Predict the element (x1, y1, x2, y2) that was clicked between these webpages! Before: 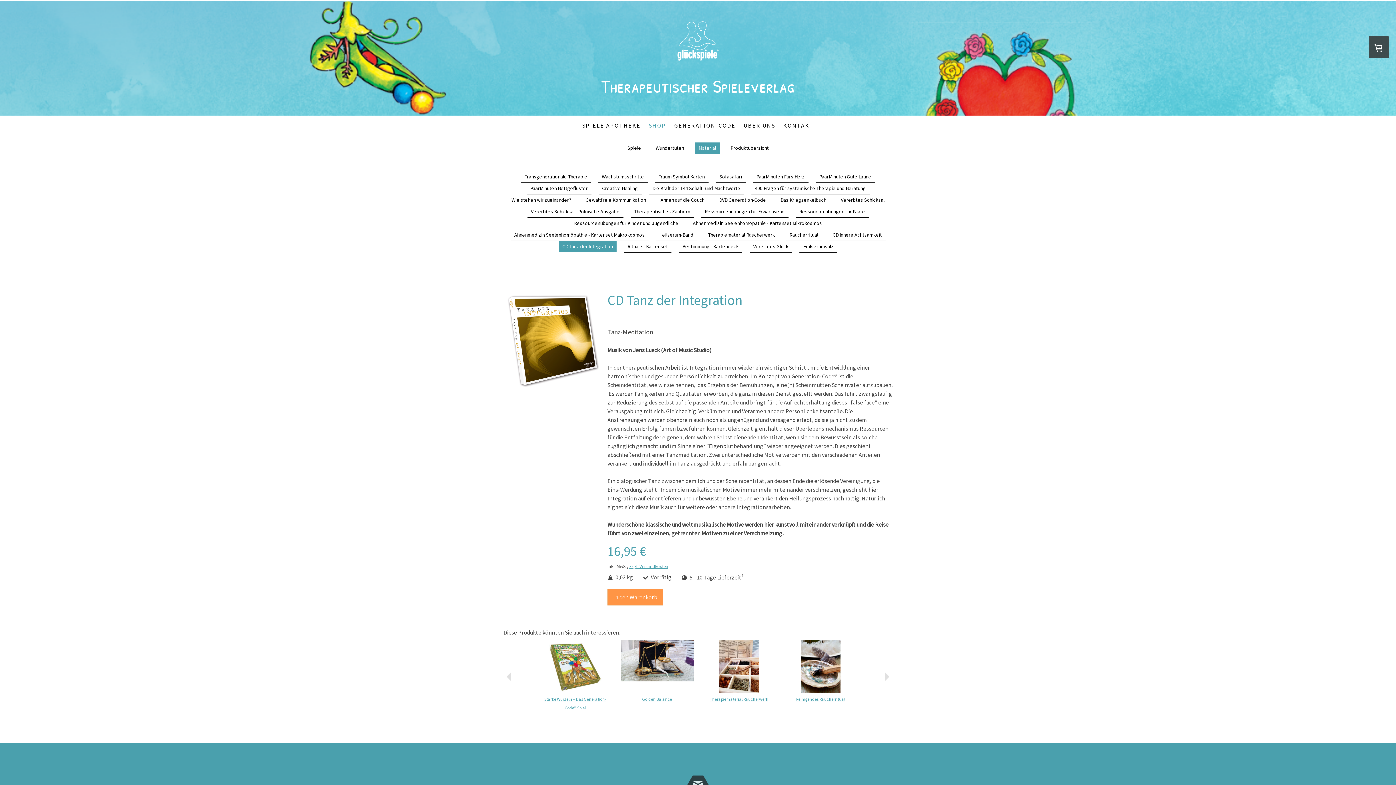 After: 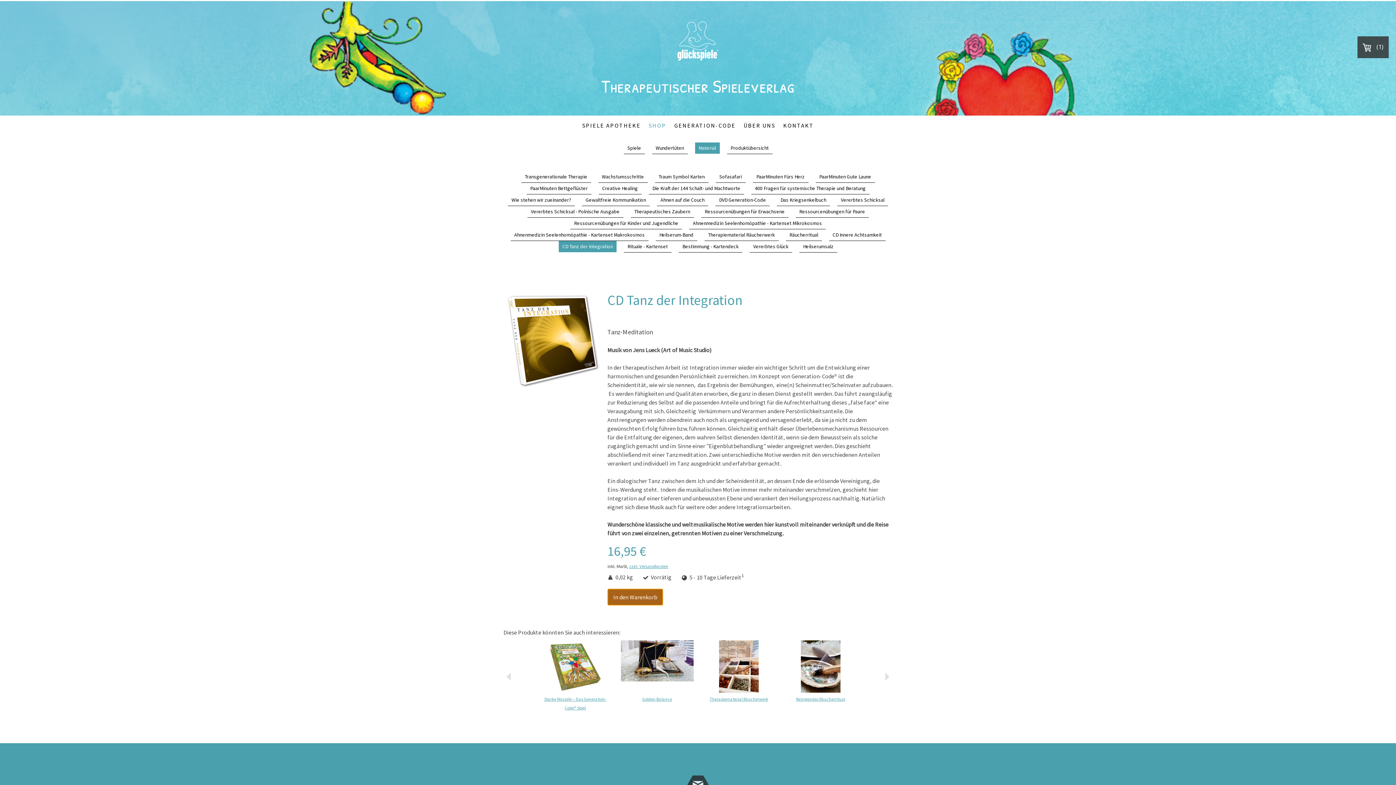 Action: bbox: (607, 589, 663, 605) label: In den Warenkorb